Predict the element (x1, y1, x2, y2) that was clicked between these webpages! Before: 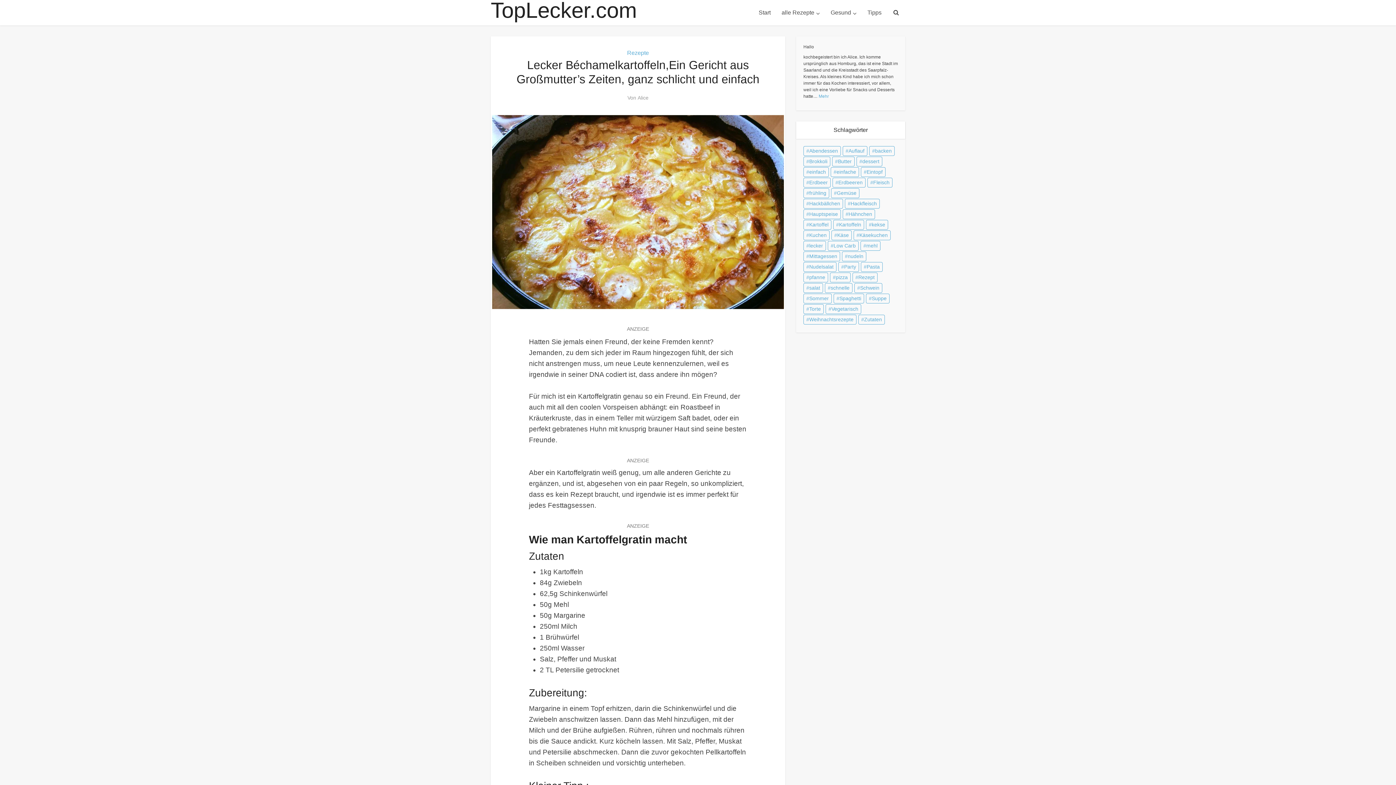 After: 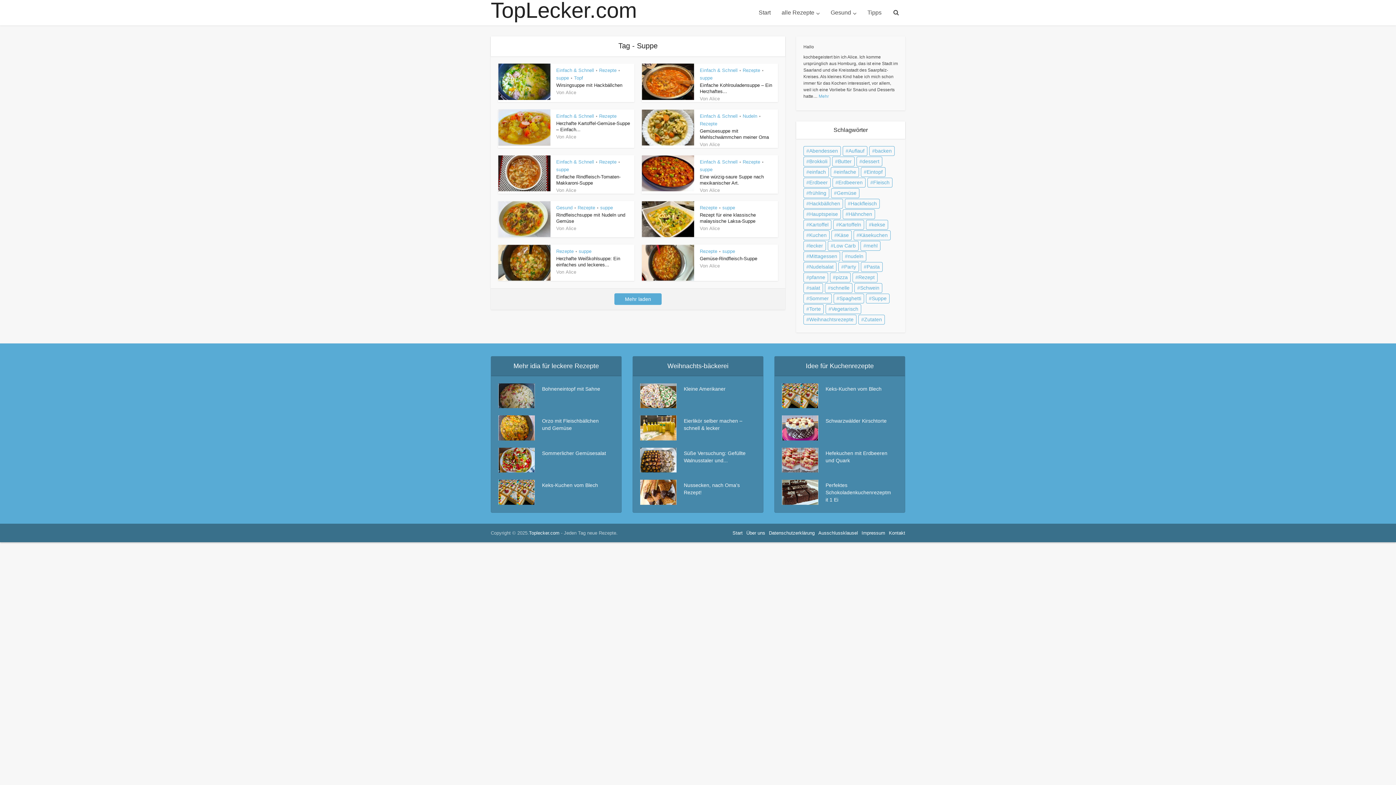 Action: label: Suppe (17 Einträge) bbox: (866, 293, 889, 303)